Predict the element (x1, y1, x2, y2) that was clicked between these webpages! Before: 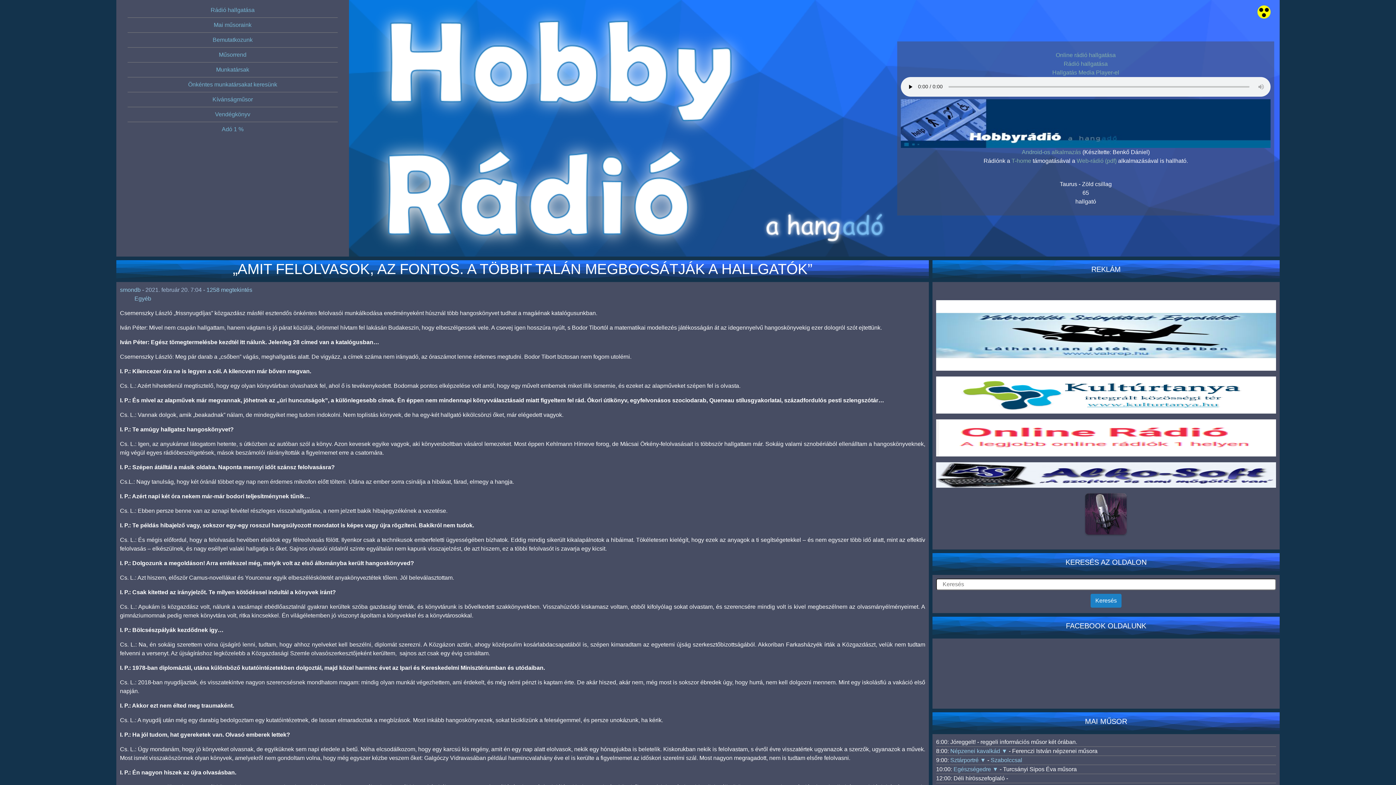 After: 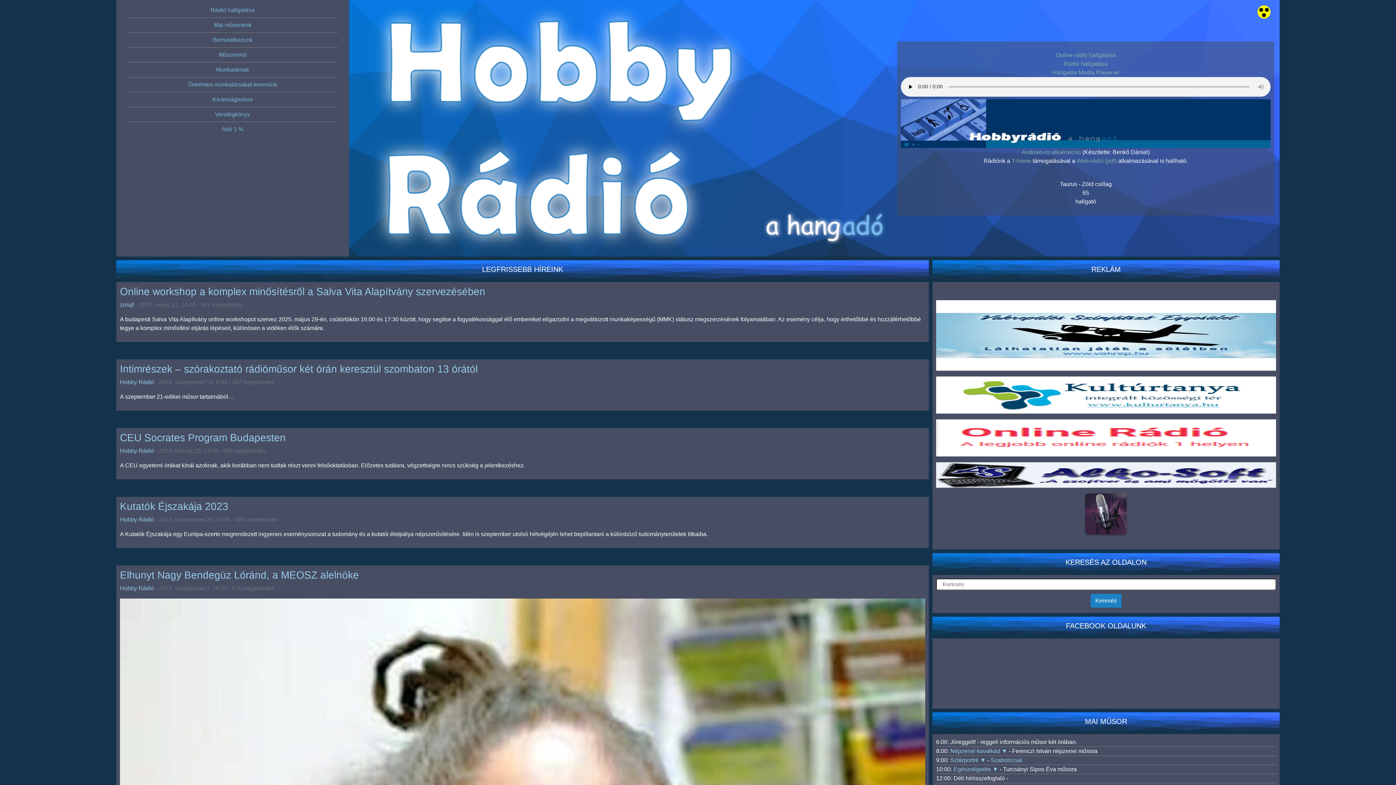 Action: bbox: (134, 295, 151, 301) label: Egyéb